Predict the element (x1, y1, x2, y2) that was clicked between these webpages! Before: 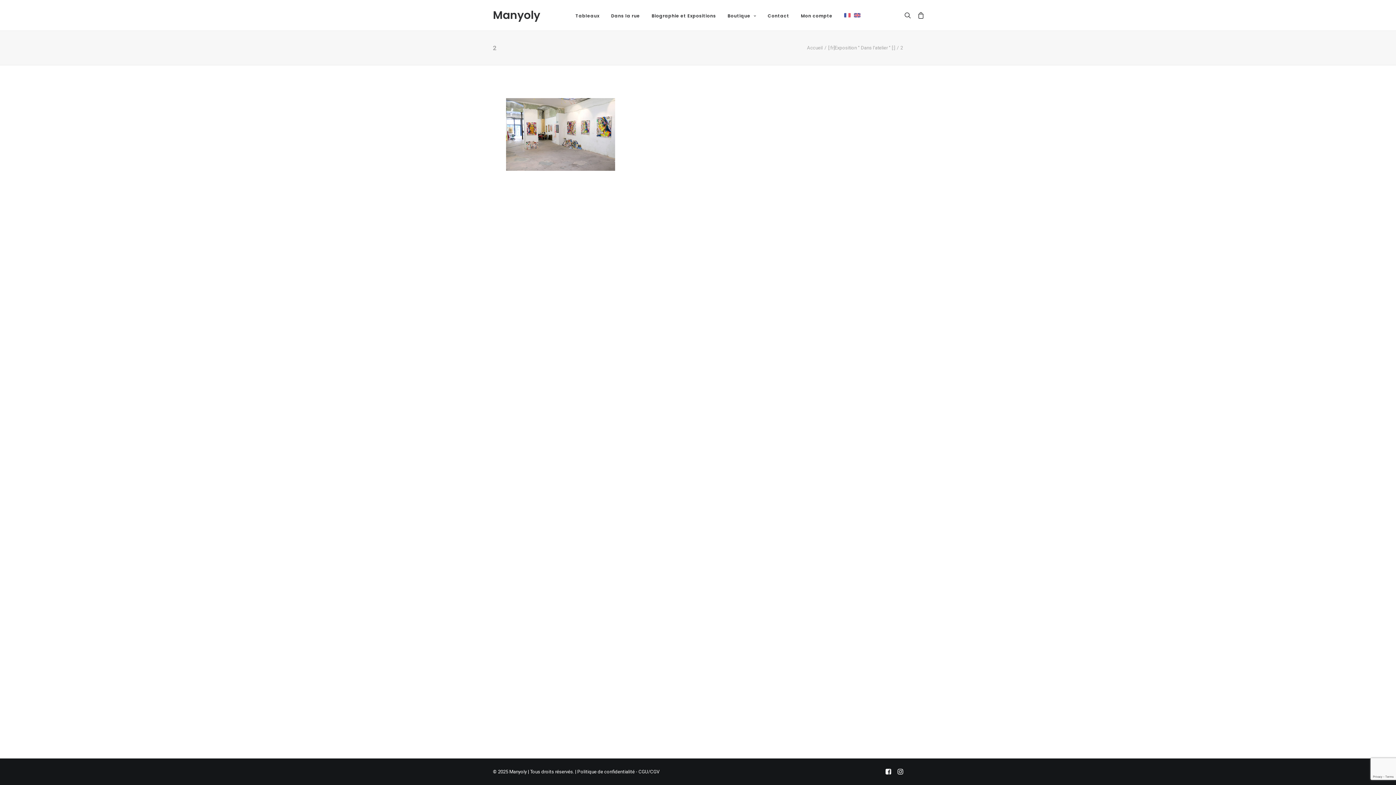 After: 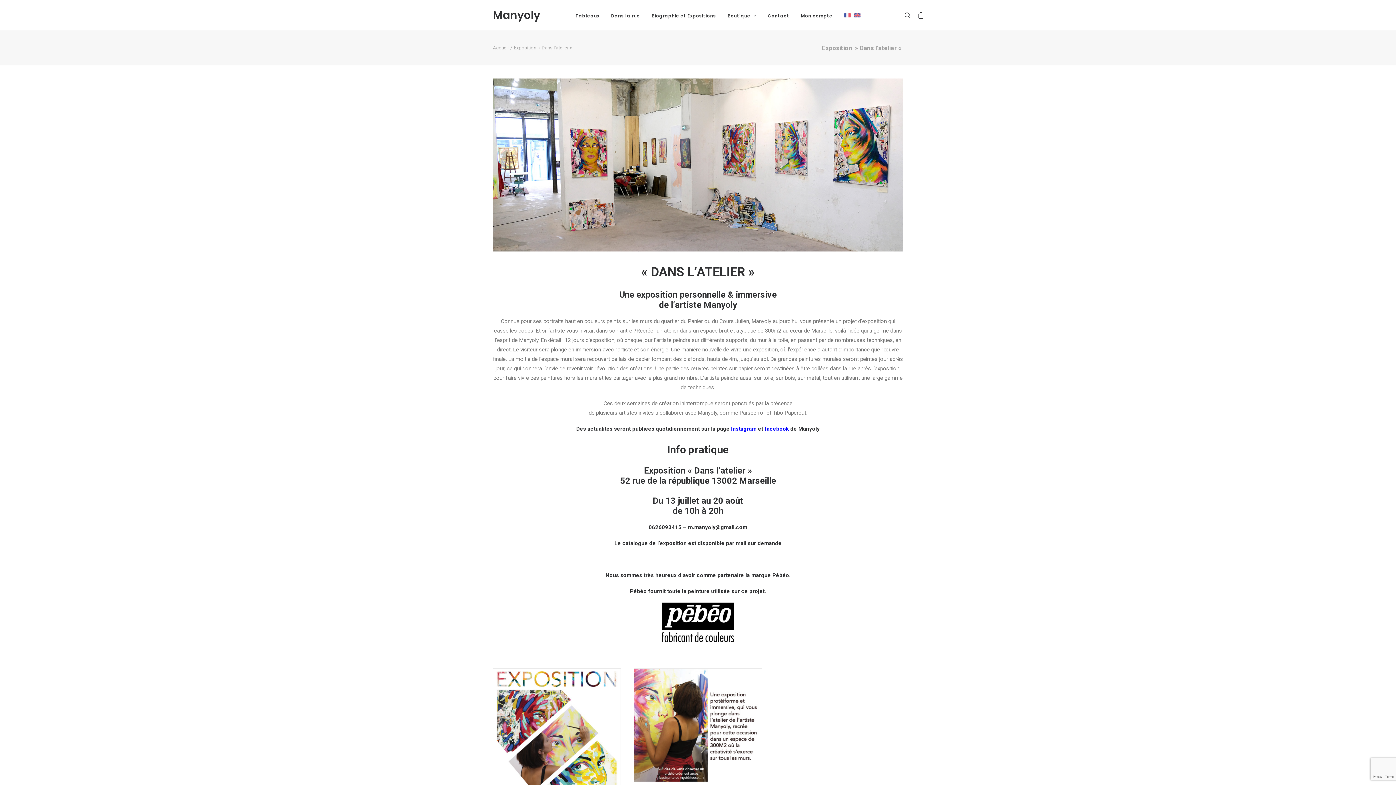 Action: label: [:fr]Exposition " Dans l'atelier " [:] bbox: (828, 45, 895, 50)